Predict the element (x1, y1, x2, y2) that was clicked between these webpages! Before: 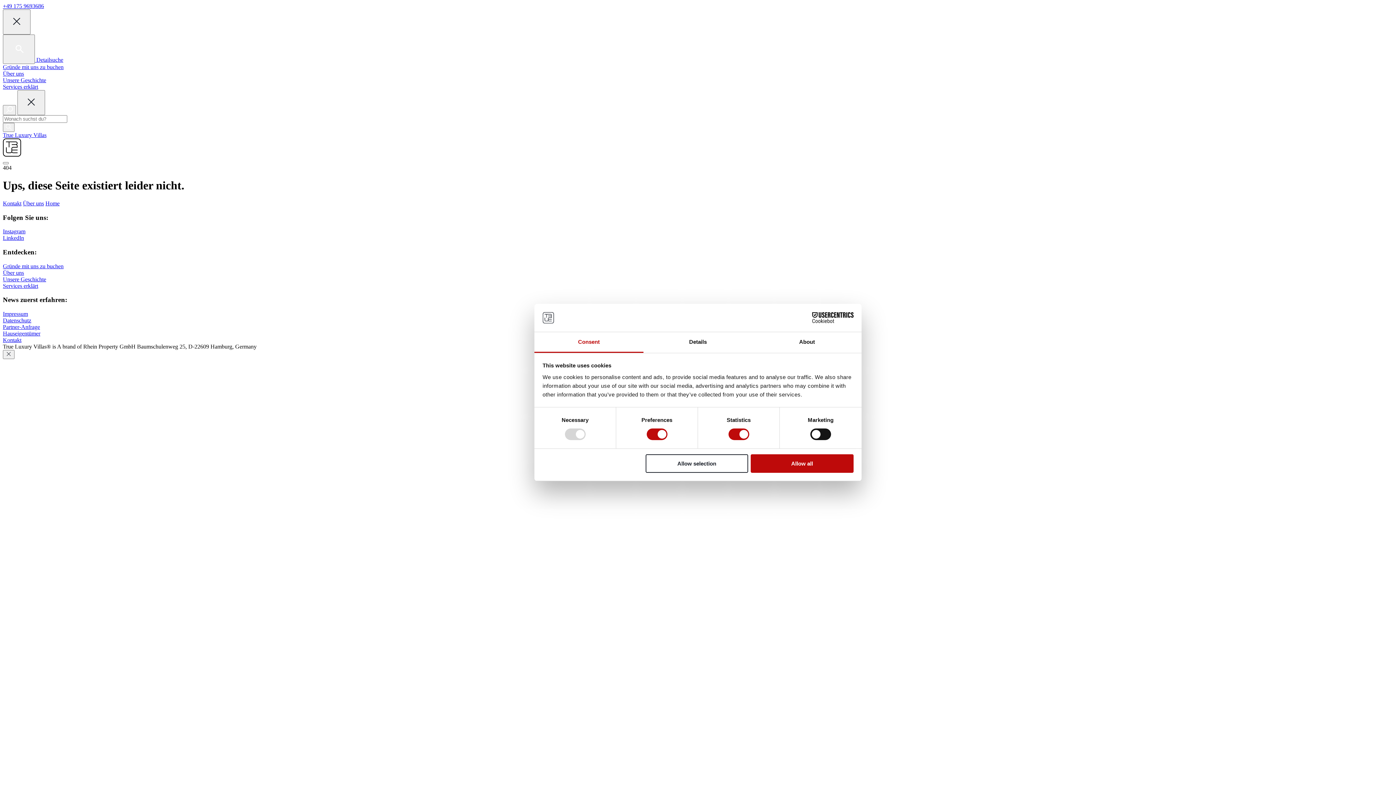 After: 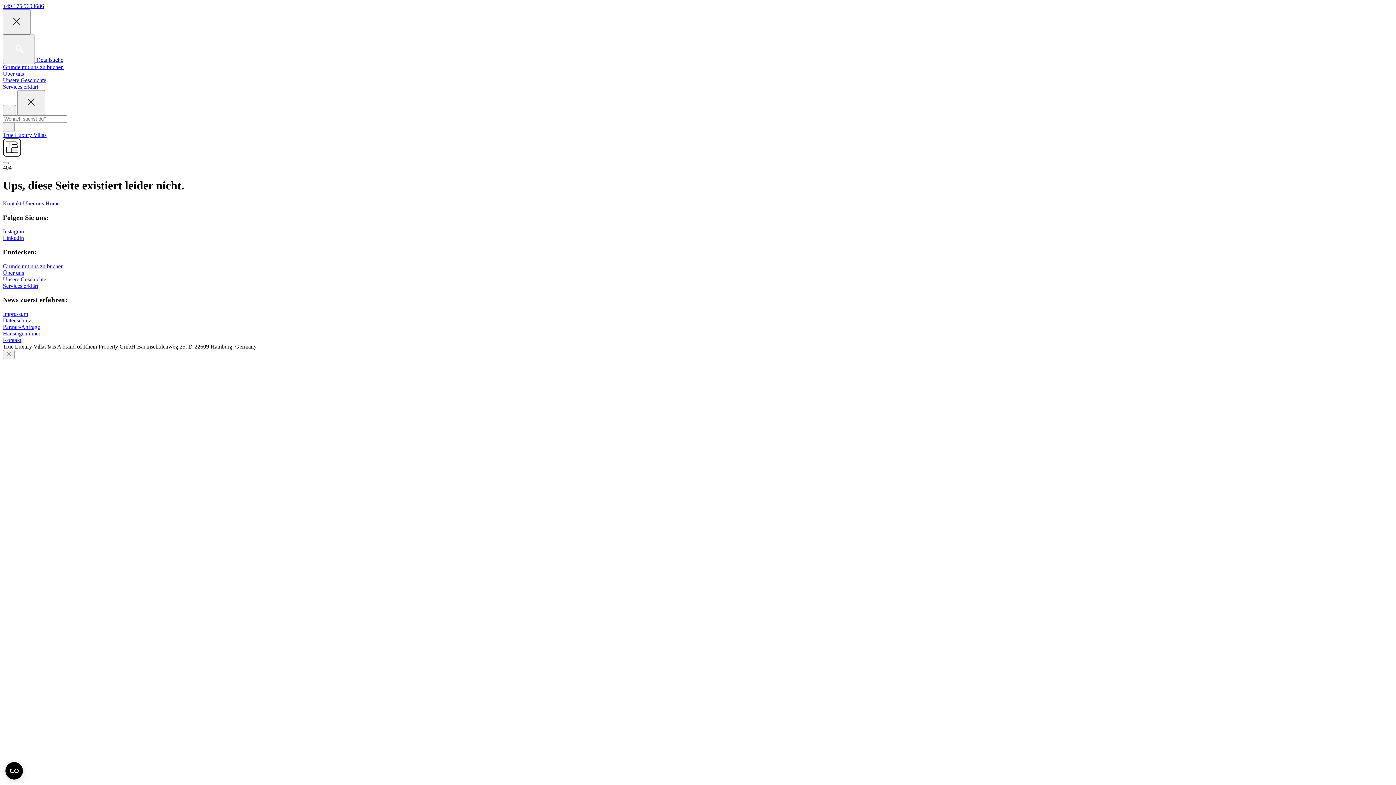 Action: label: Allow selection bbox: (645, 454, 748, 472)